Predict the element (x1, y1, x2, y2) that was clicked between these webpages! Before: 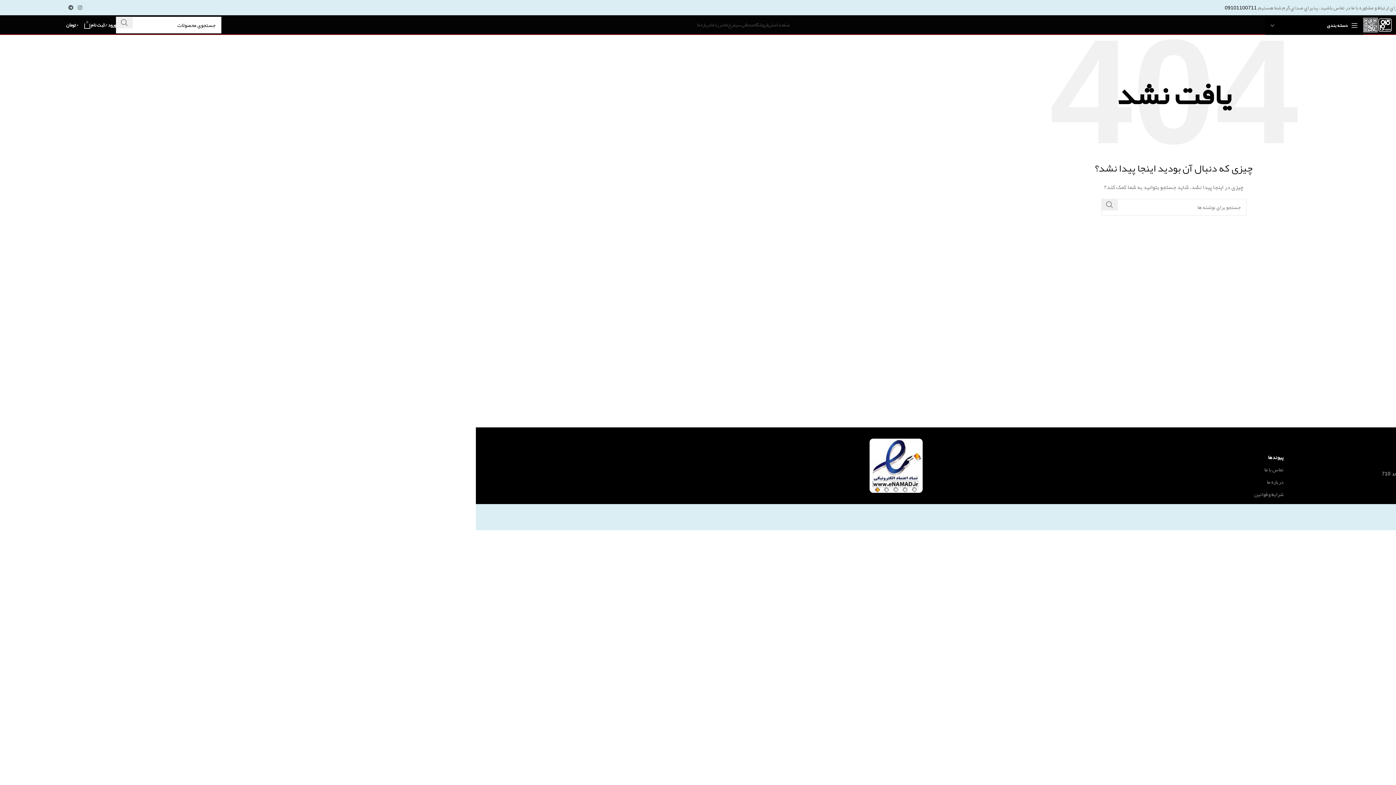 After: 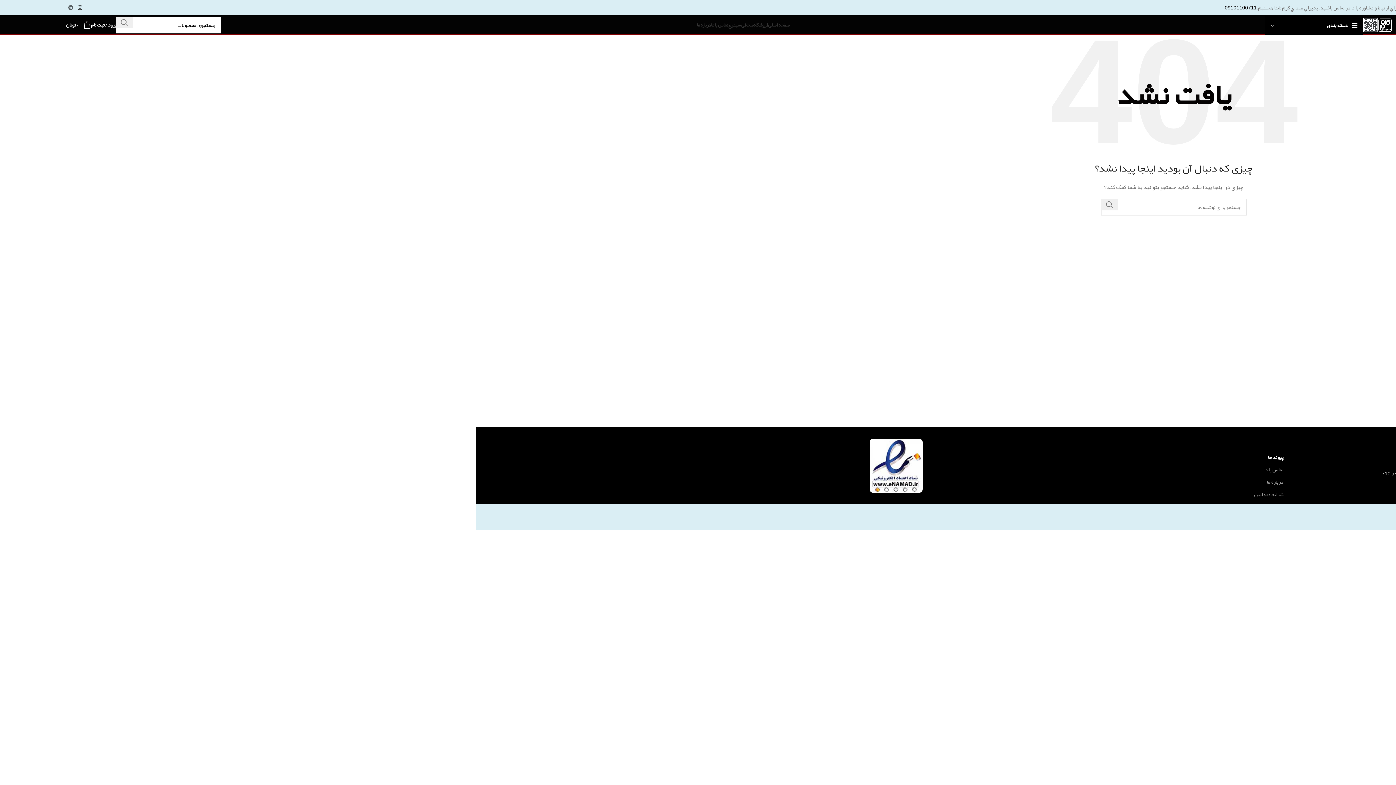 Action: label: لینک اینستاگرام bbox: (75, 2, 84, 12)